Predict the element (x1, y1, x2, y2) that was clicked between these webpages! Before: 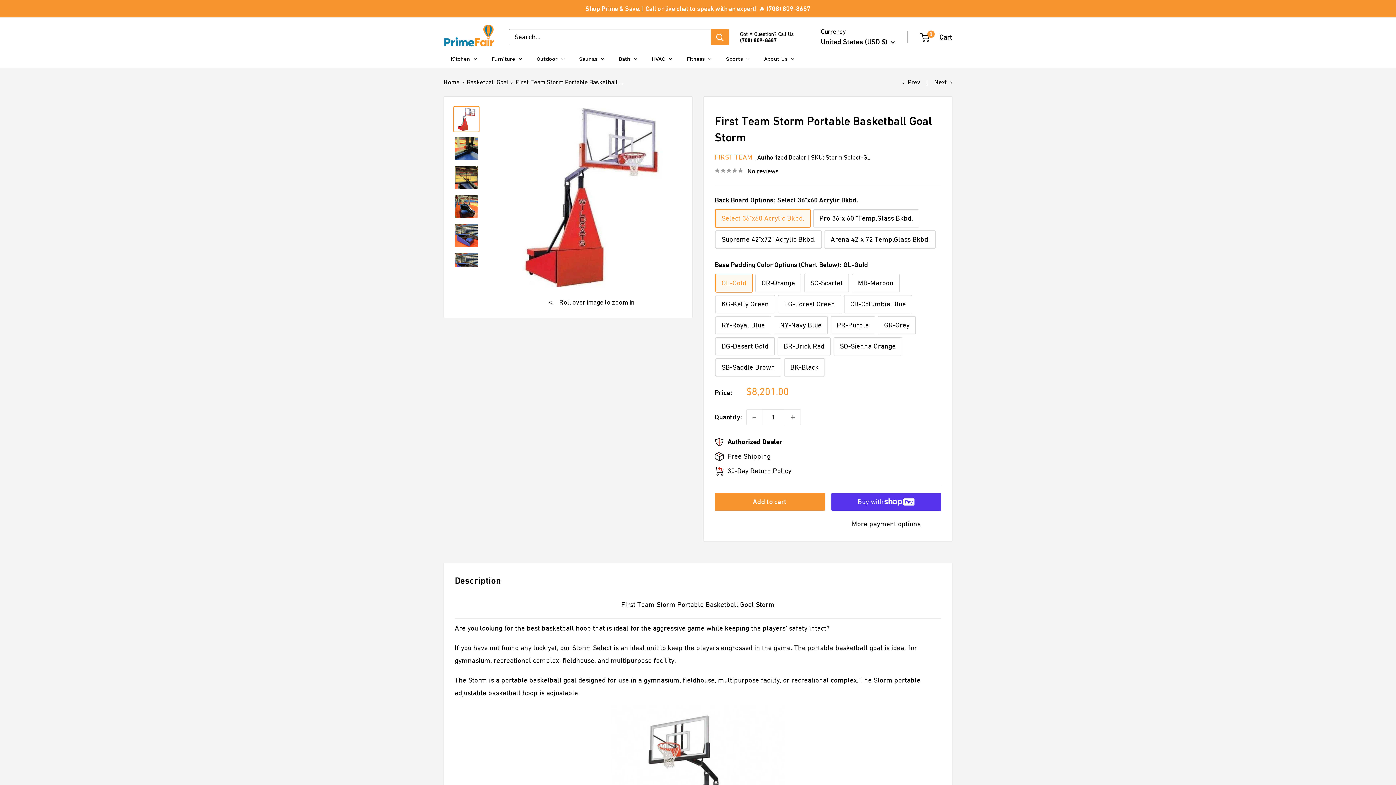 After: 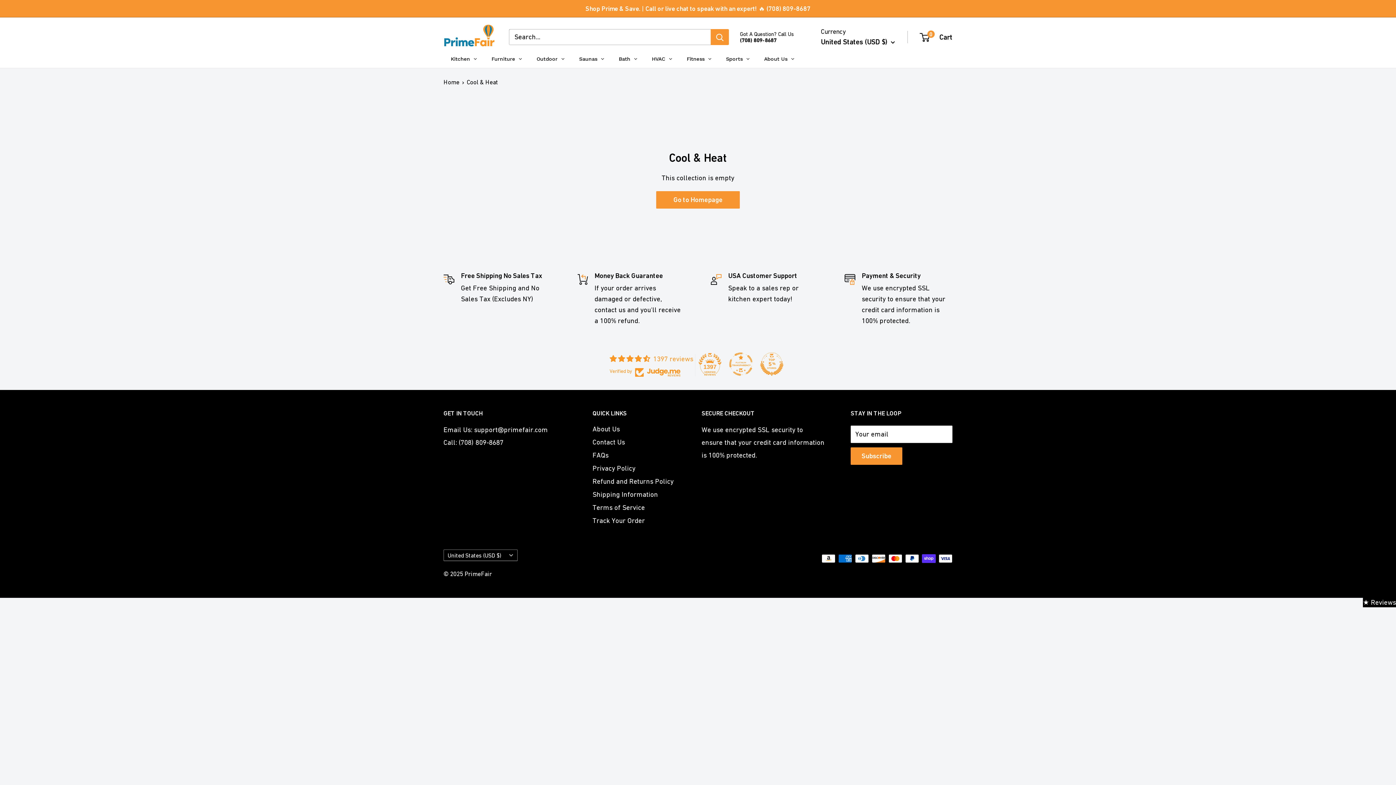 Action: bbox: (644, 49, 679, 67) label: HVAC